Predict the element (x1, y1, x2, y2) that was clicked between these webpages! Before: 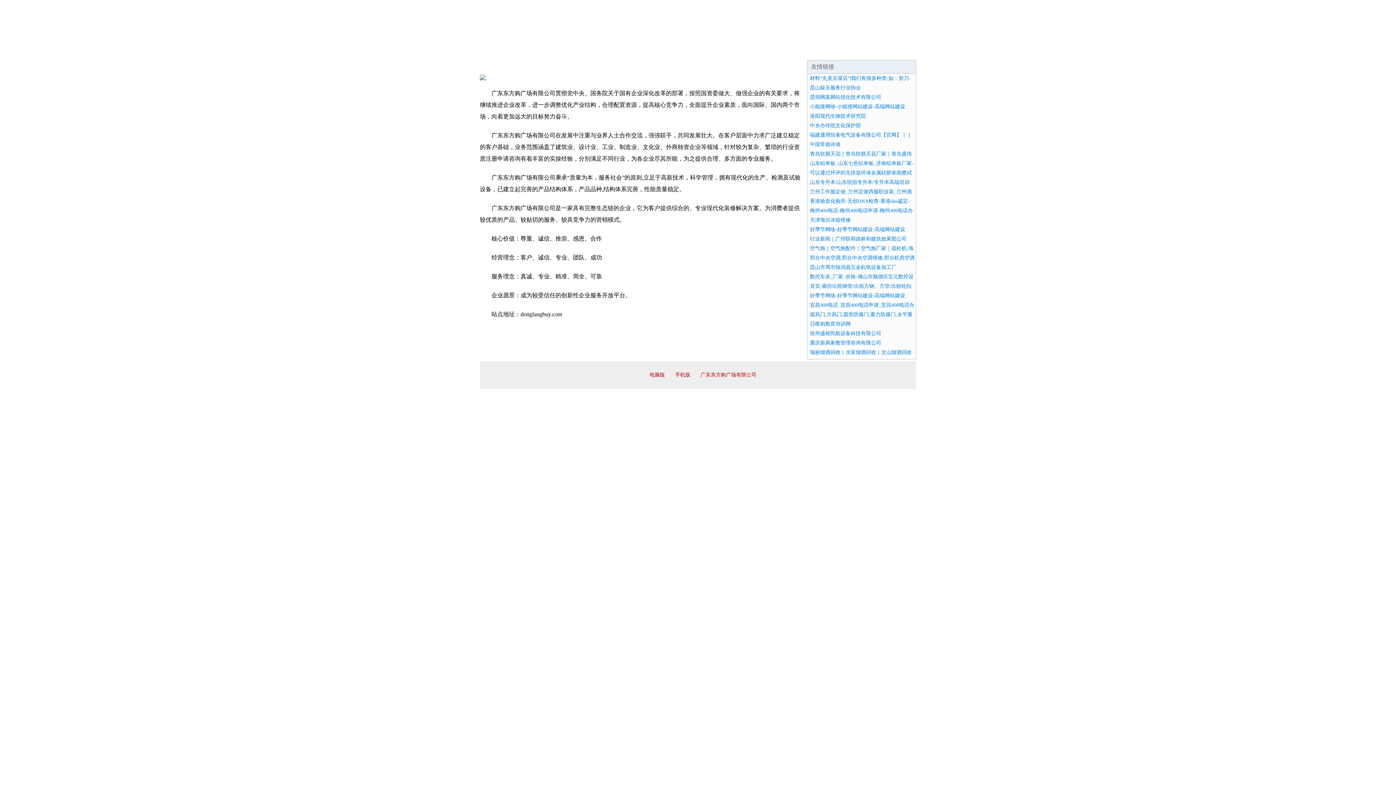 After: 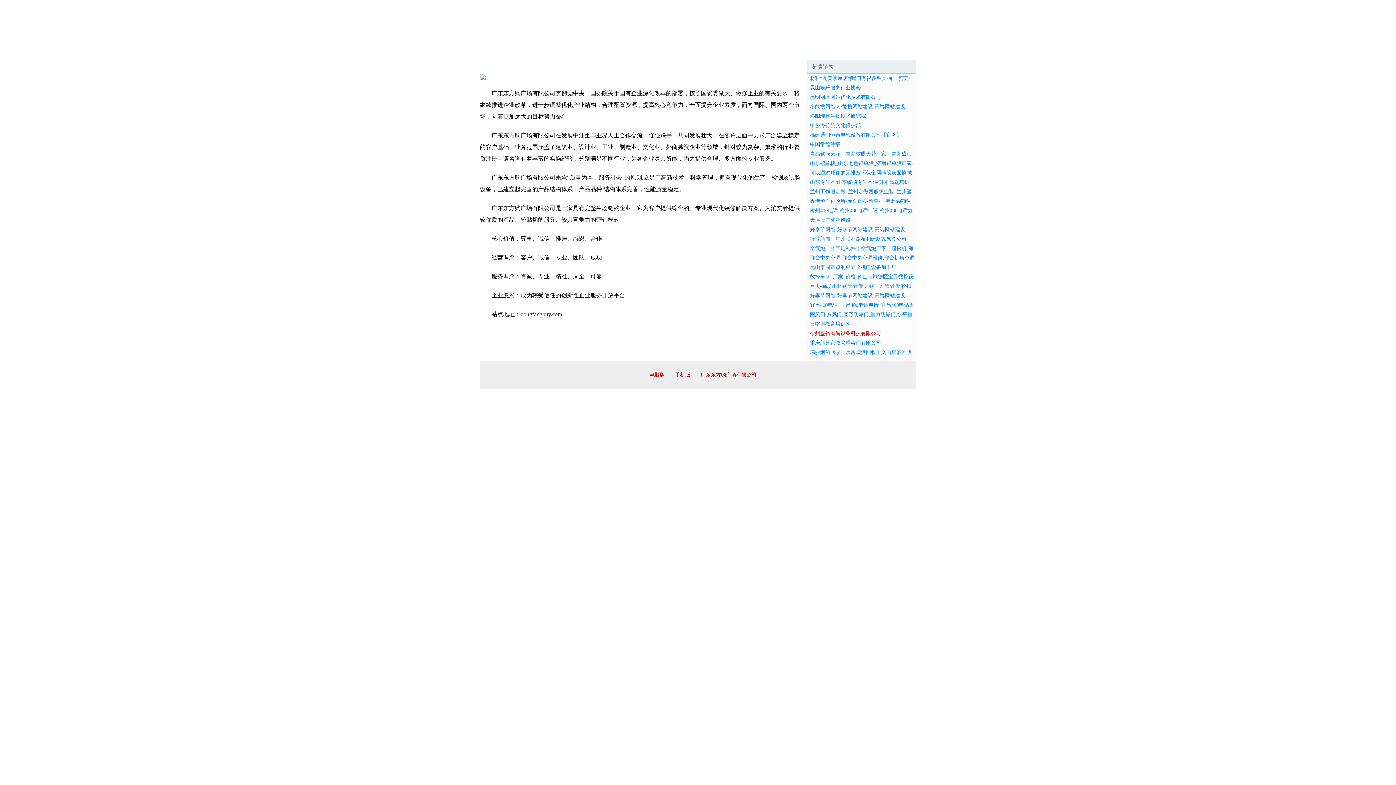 Action: label: 徐州盛裕民航设备科技有限公司 bbox: (810, 330, 881, 336)